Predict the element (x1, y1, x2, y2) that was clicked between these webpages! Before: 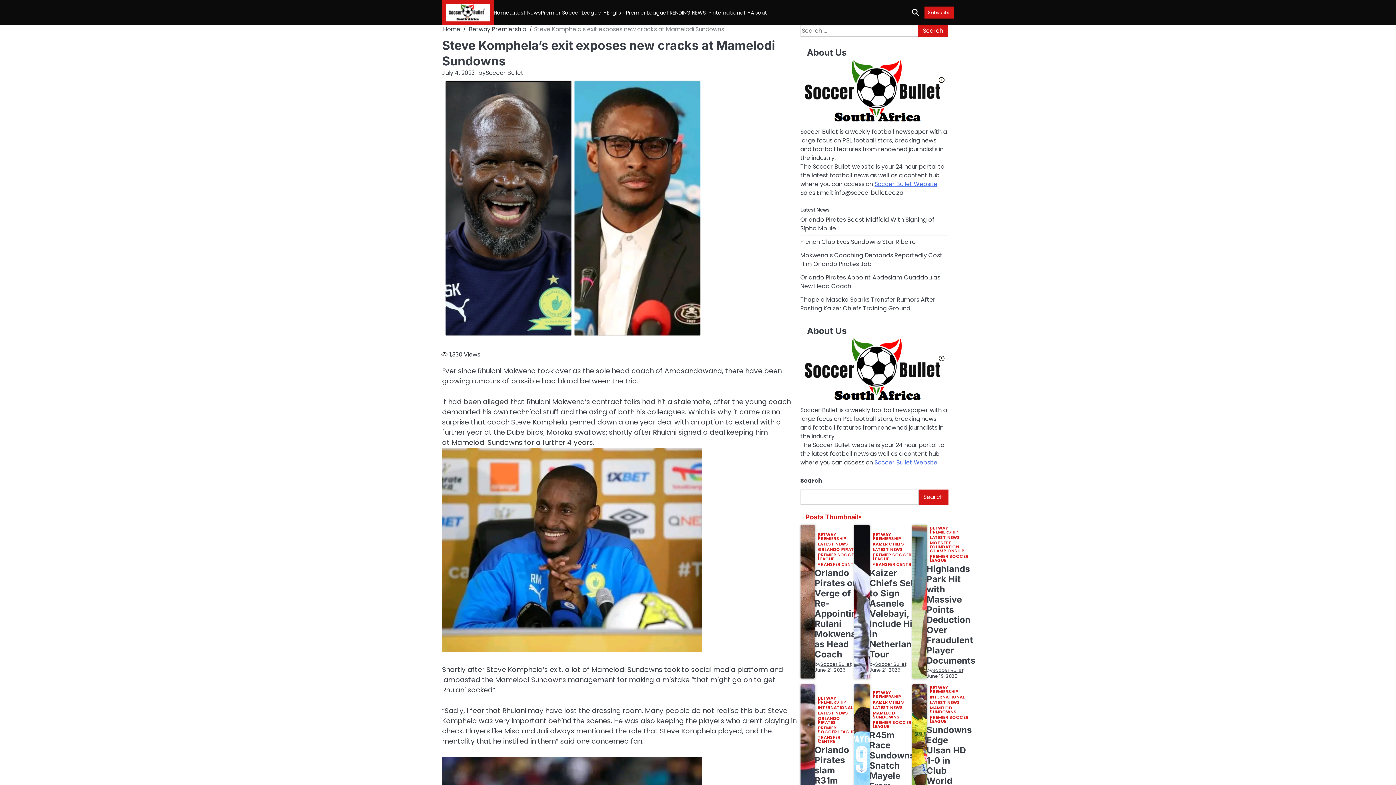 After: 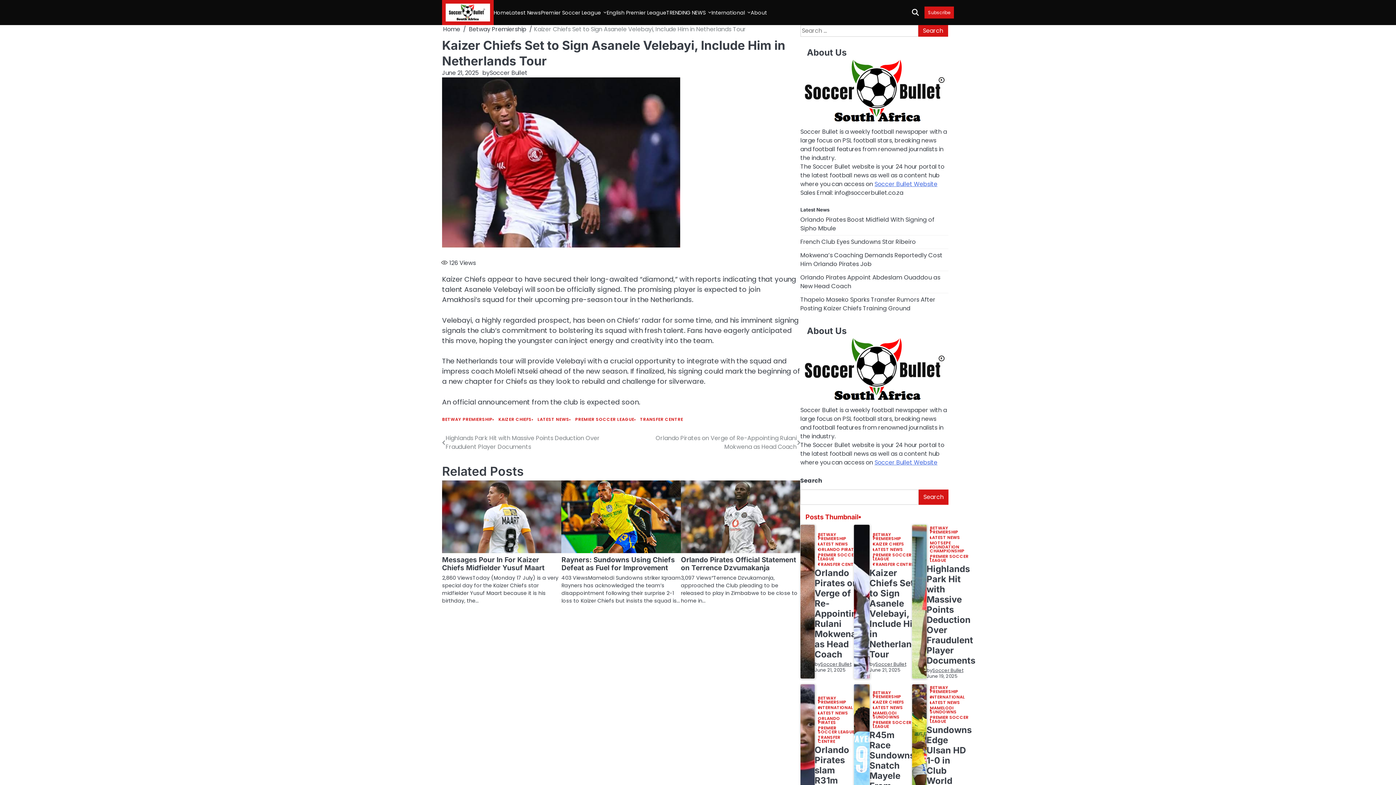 Action: label: Kaizer Chiefs Set to Sign Asanele Velebayi, Include Him in Netherlands Tour bbox: (869, 567, 922, 659)